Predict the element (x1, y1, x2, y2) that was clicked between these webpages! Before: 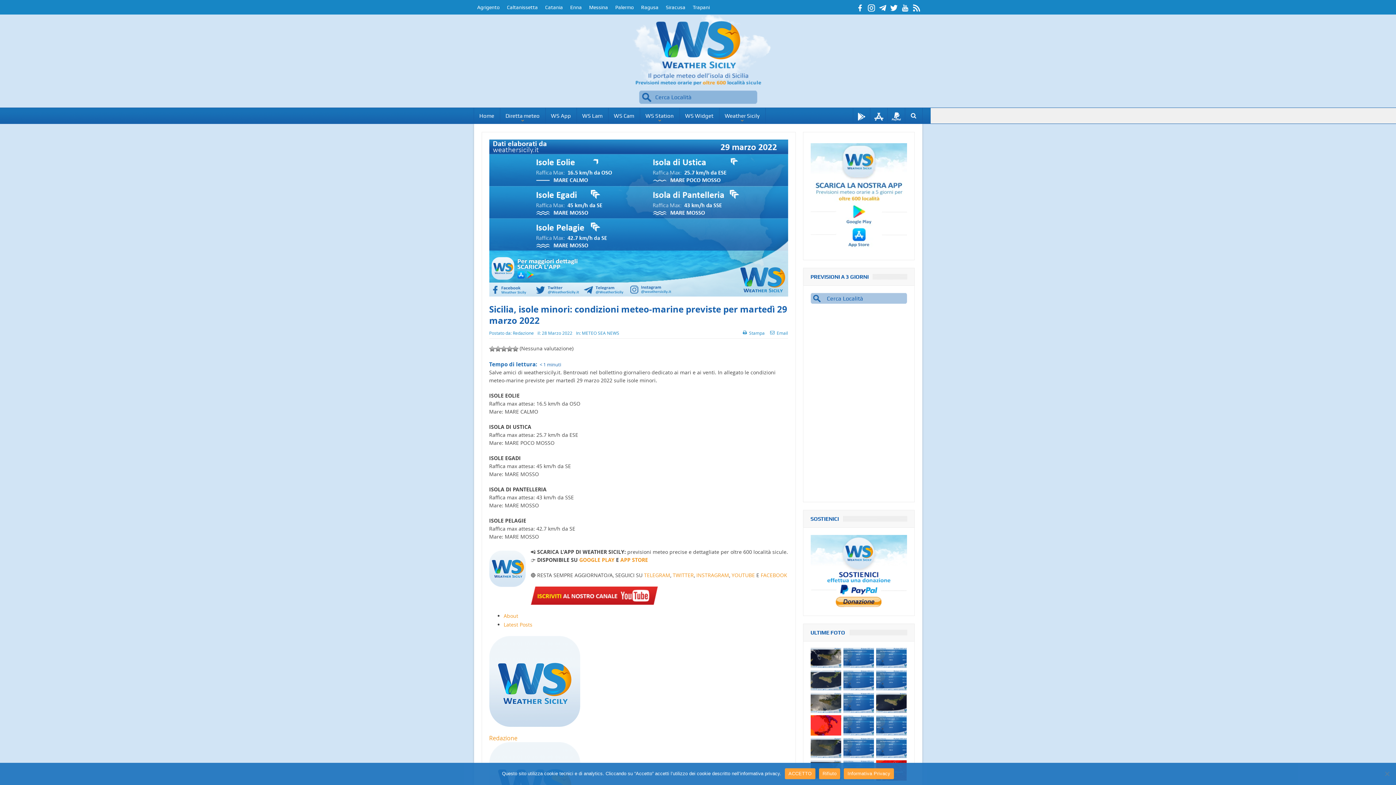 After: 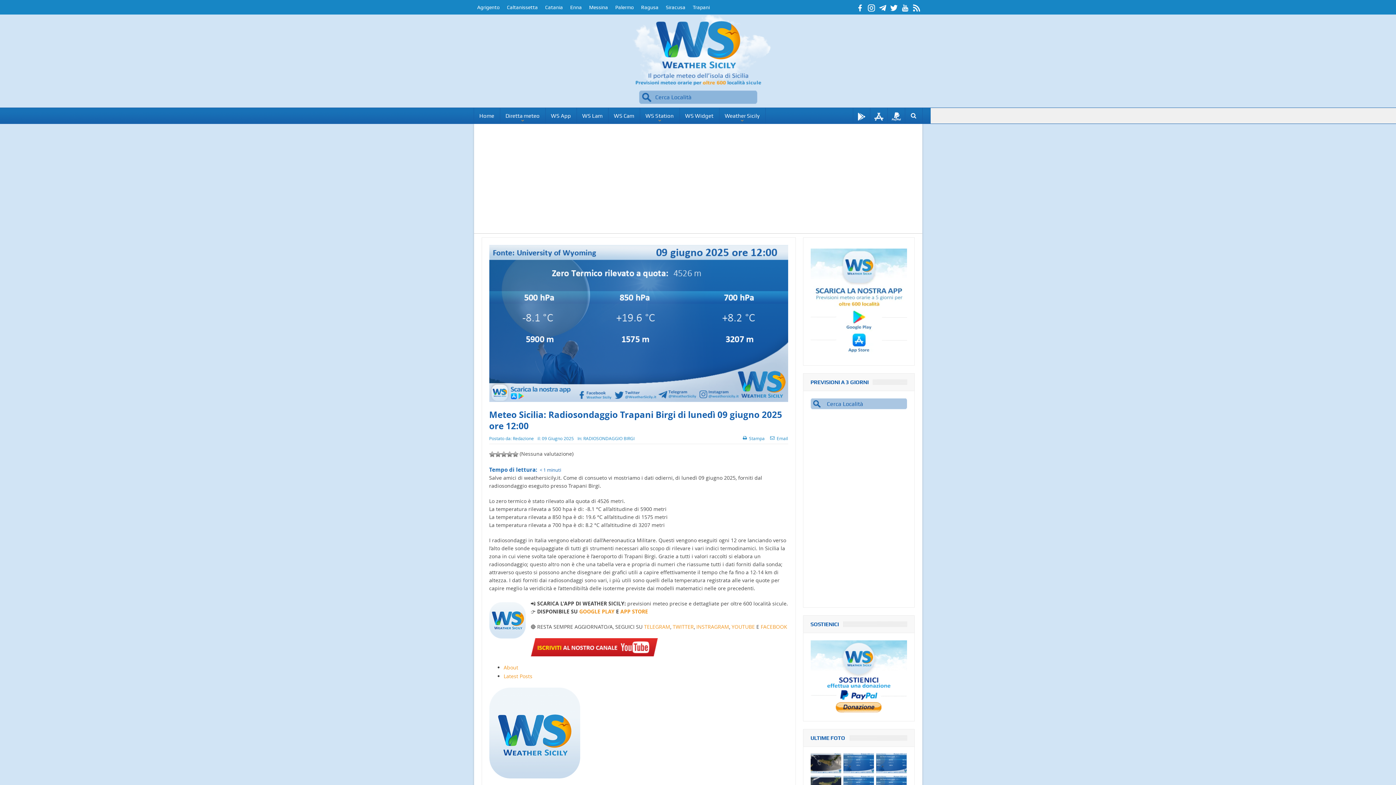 Action: bbox: (843, 648, 874, 668)